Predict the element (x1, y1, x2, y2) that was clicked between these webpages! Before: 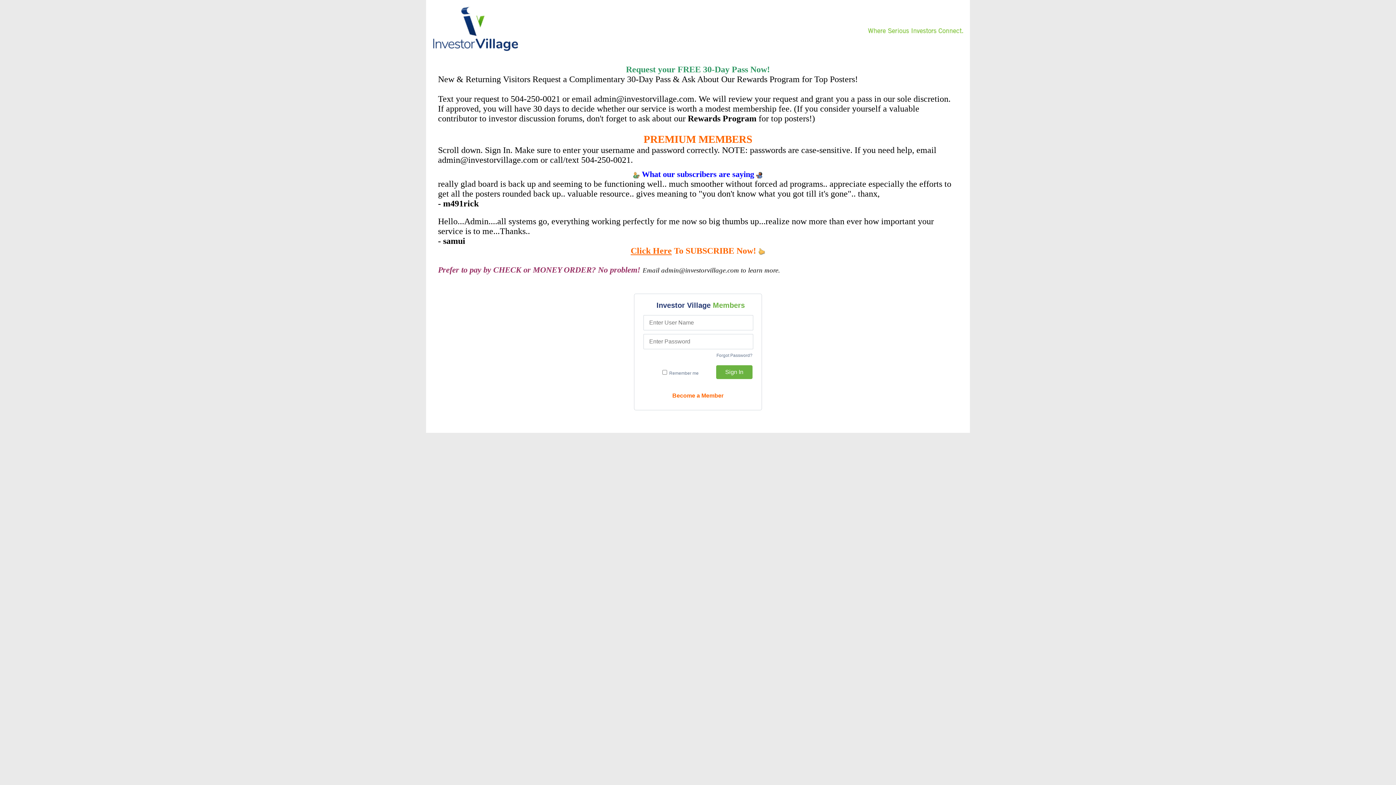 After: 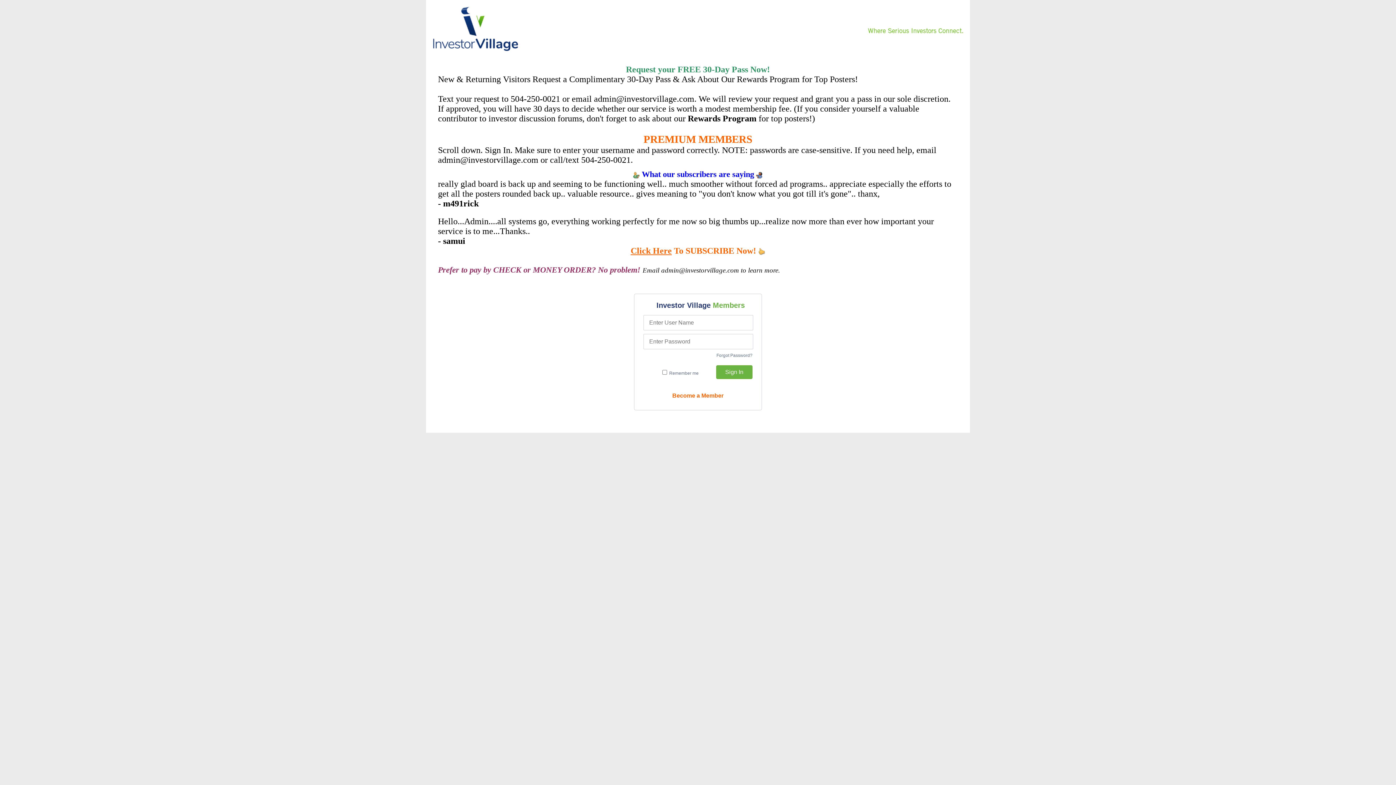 Action: bbox: (433, 47, 518, 52)